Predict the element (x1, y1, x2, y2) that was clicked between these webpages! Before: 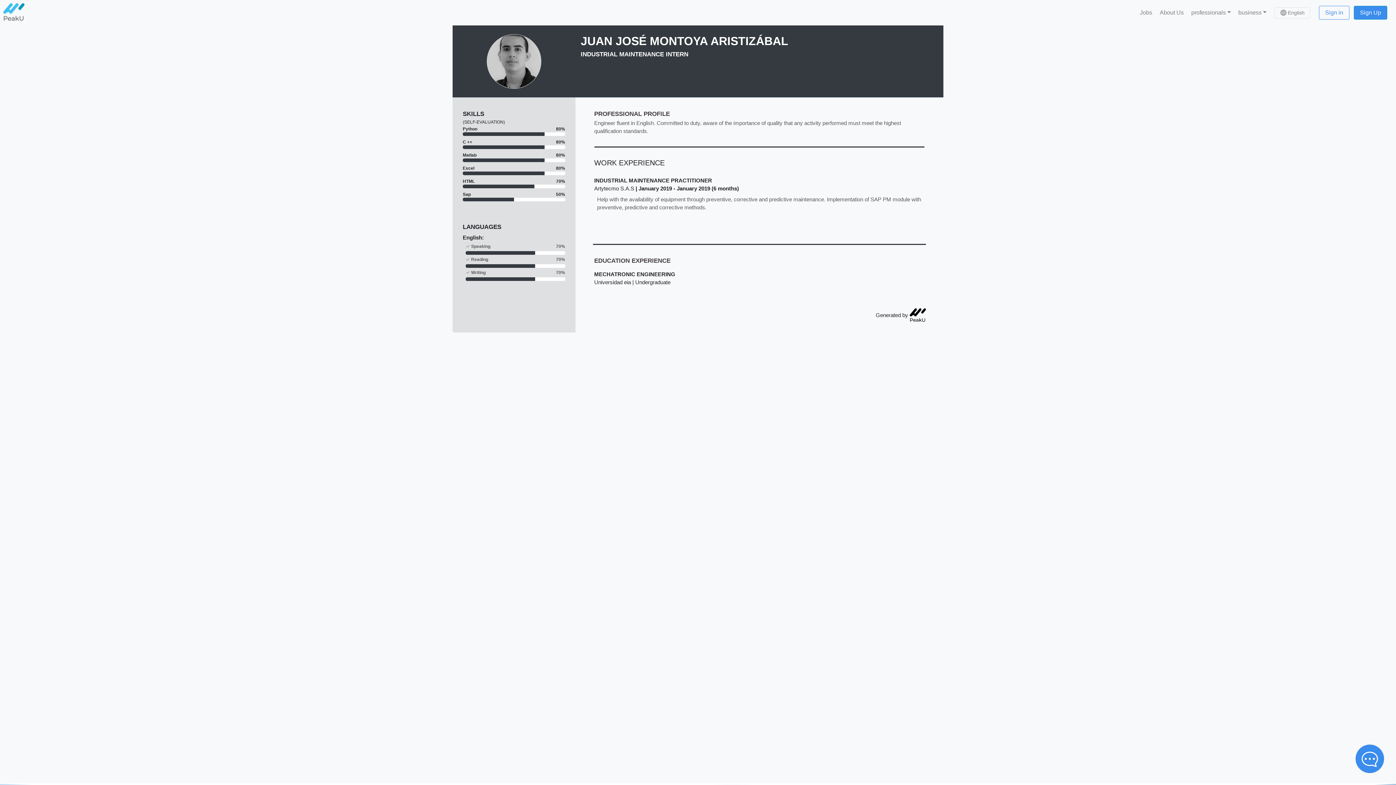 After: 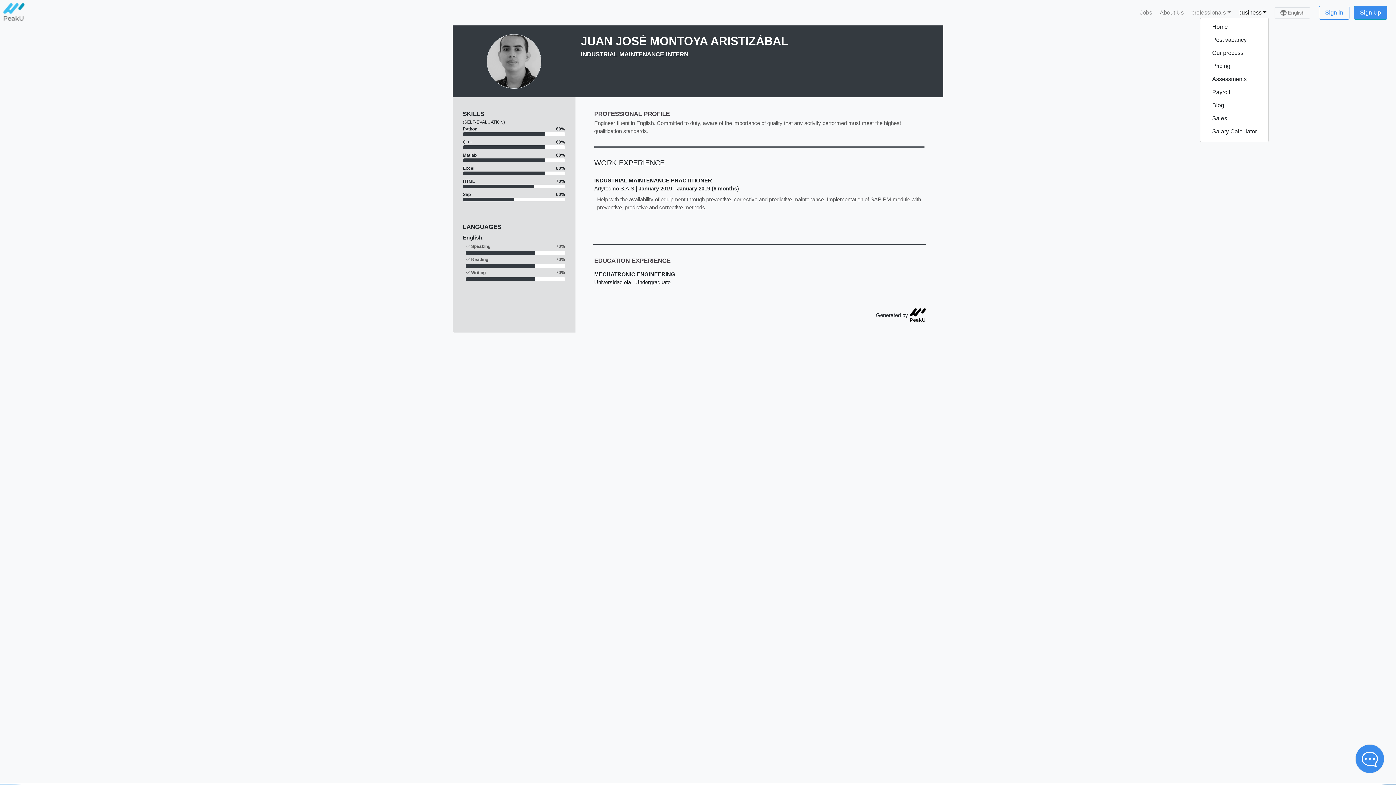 Action: label: business bbox: (1236, 8, 1269, 17)